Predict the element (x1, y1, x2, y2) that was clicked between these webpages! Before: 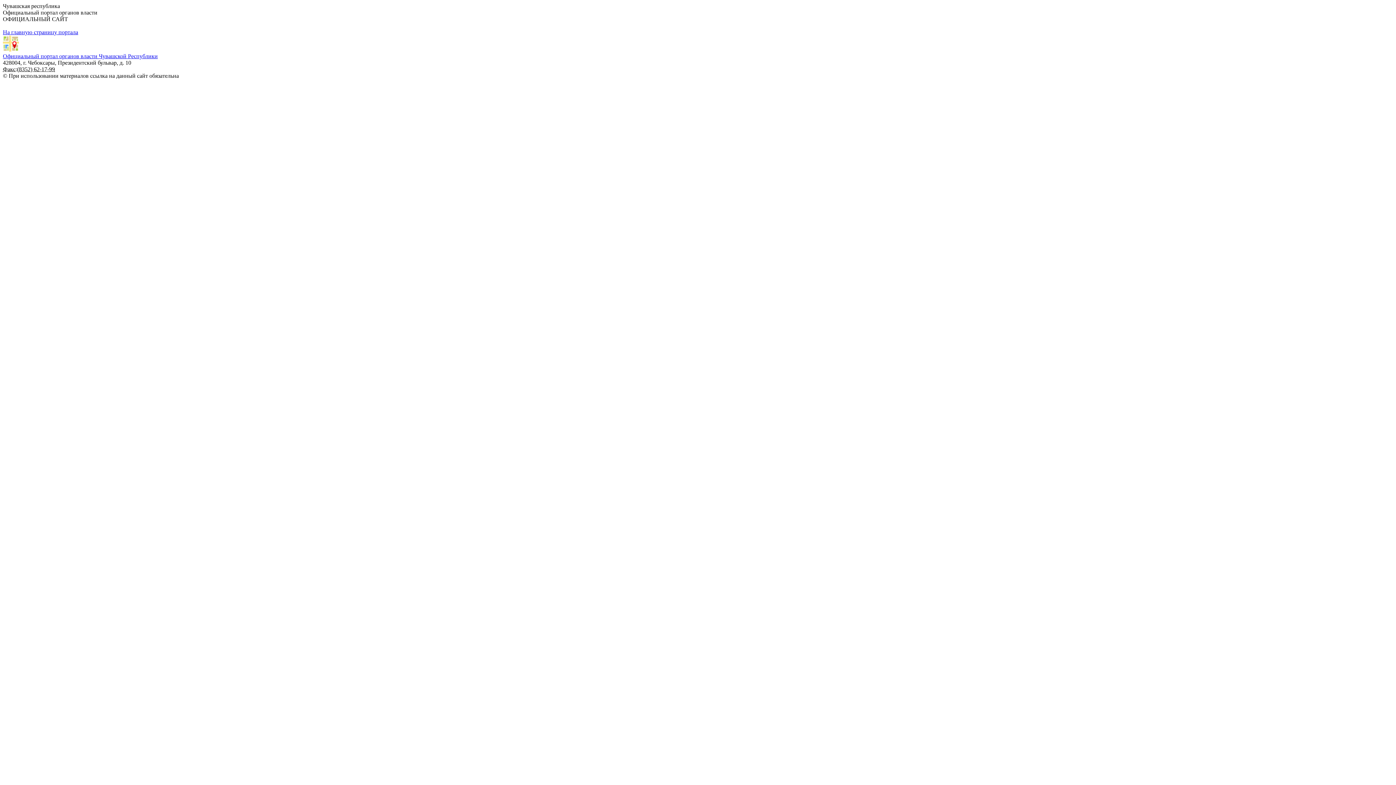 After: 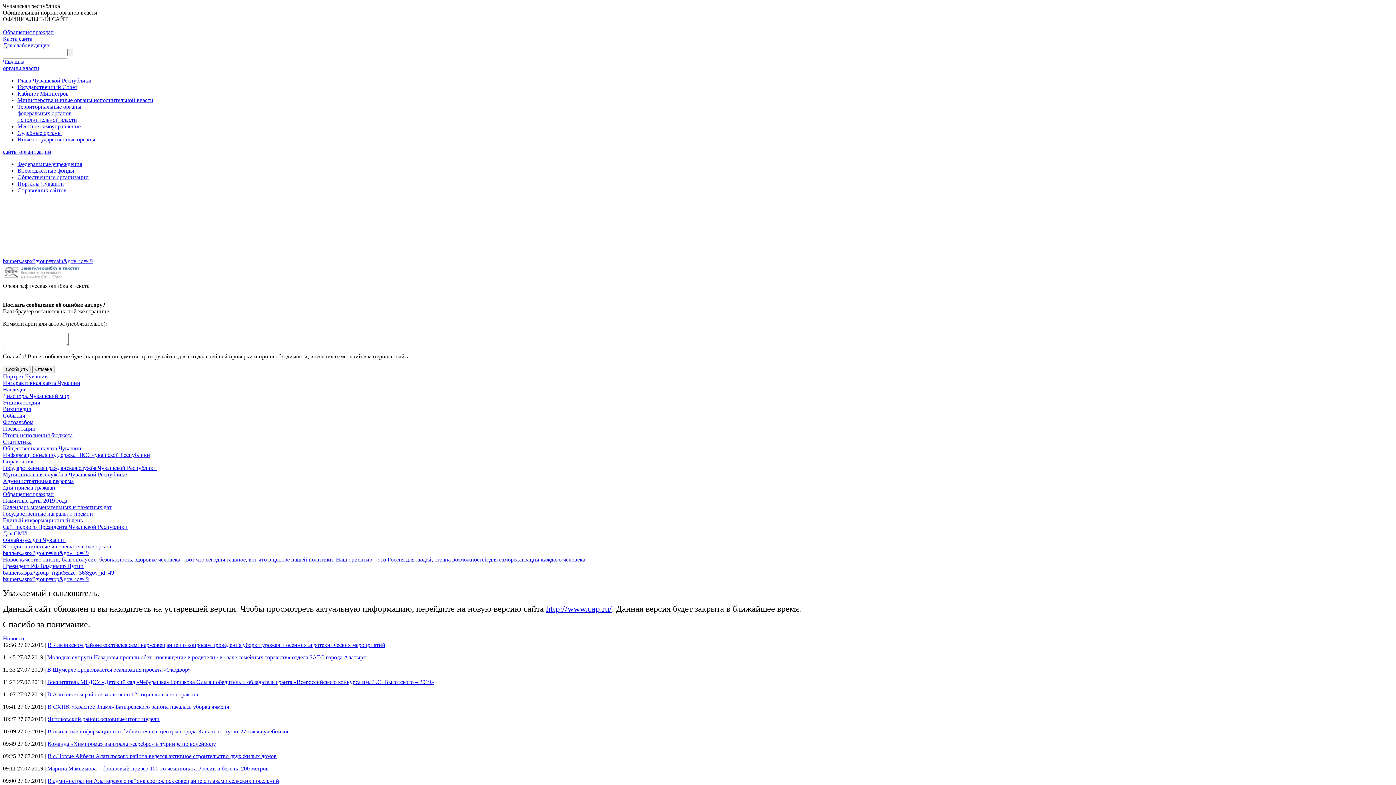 Action: label: Официальный портал органов власти Чувашской Республики bbox: (2, 53, 157, 59)